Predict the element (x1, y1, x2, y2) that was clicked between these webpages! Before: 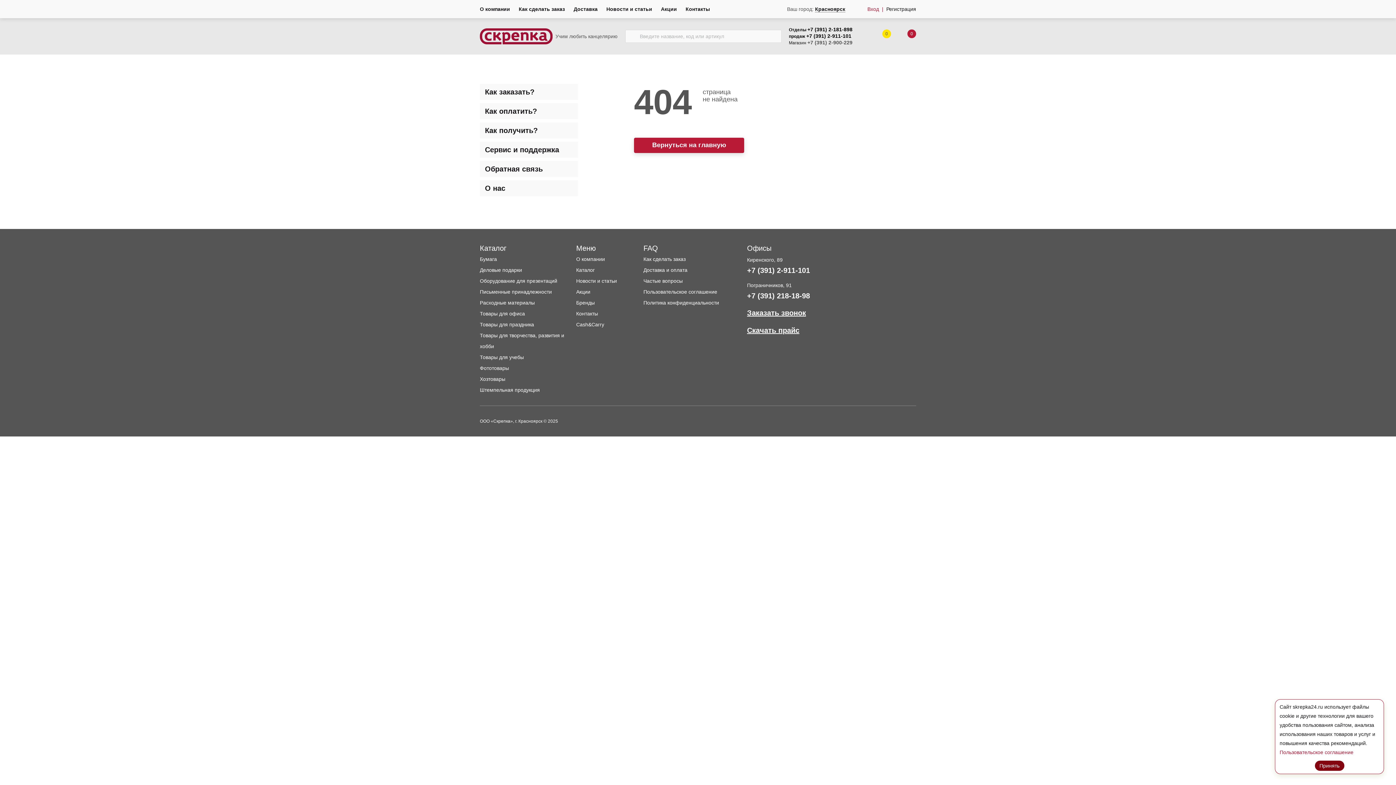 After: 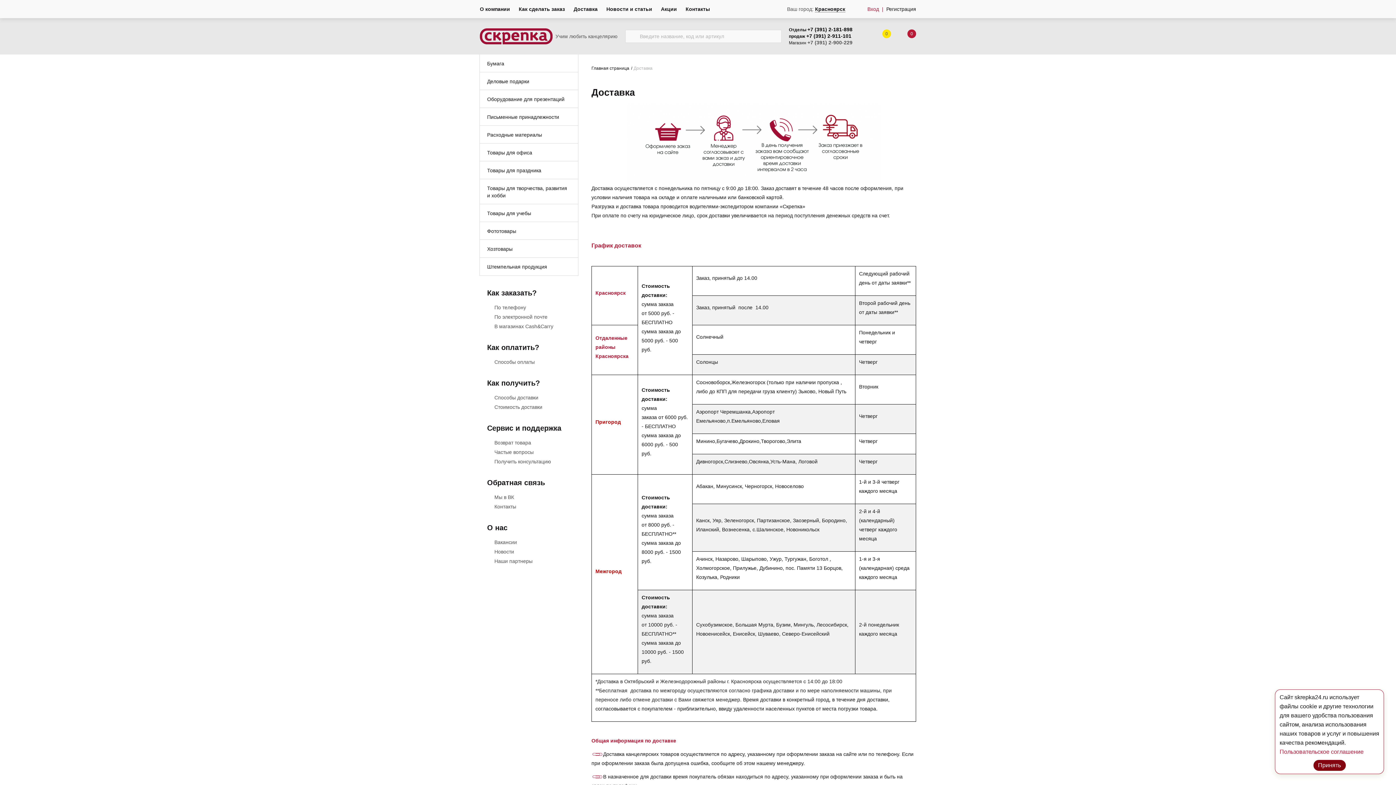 Action: label: Доставка и оплата bbox: (643, 267, 687, 273)